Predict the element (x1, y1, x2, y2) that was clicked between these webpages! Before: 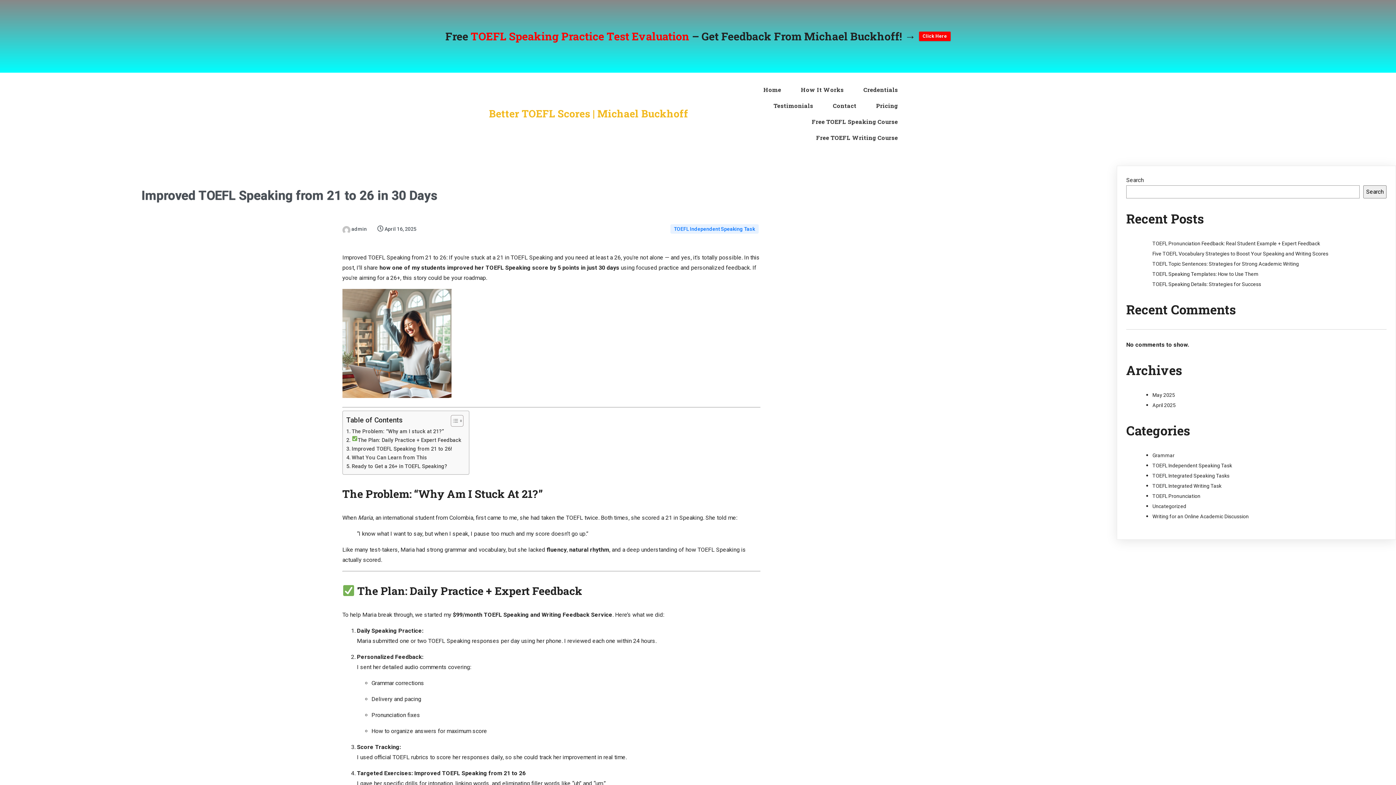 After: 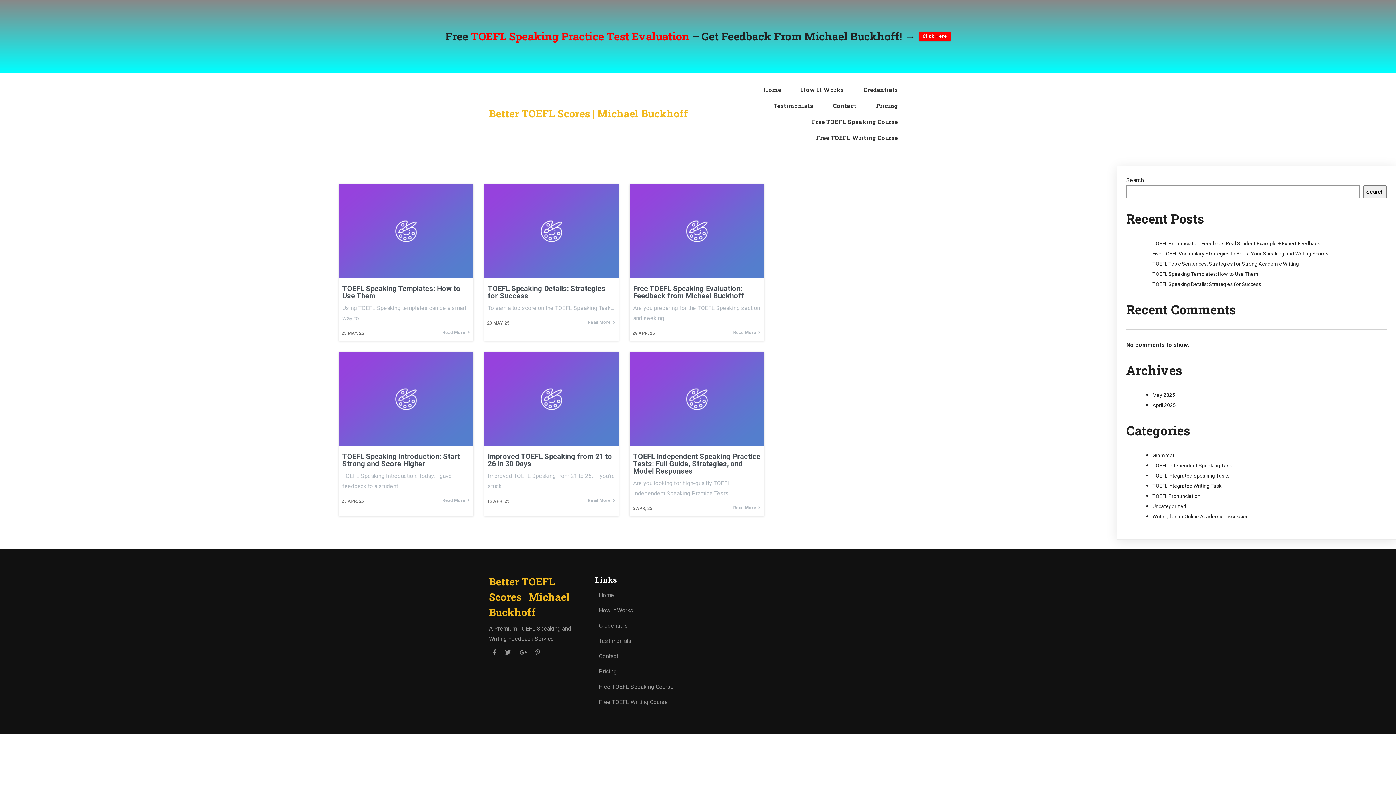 Action: bbox: (1152, 463, 1232, 468) label: TOEFL Independent Speaking Task